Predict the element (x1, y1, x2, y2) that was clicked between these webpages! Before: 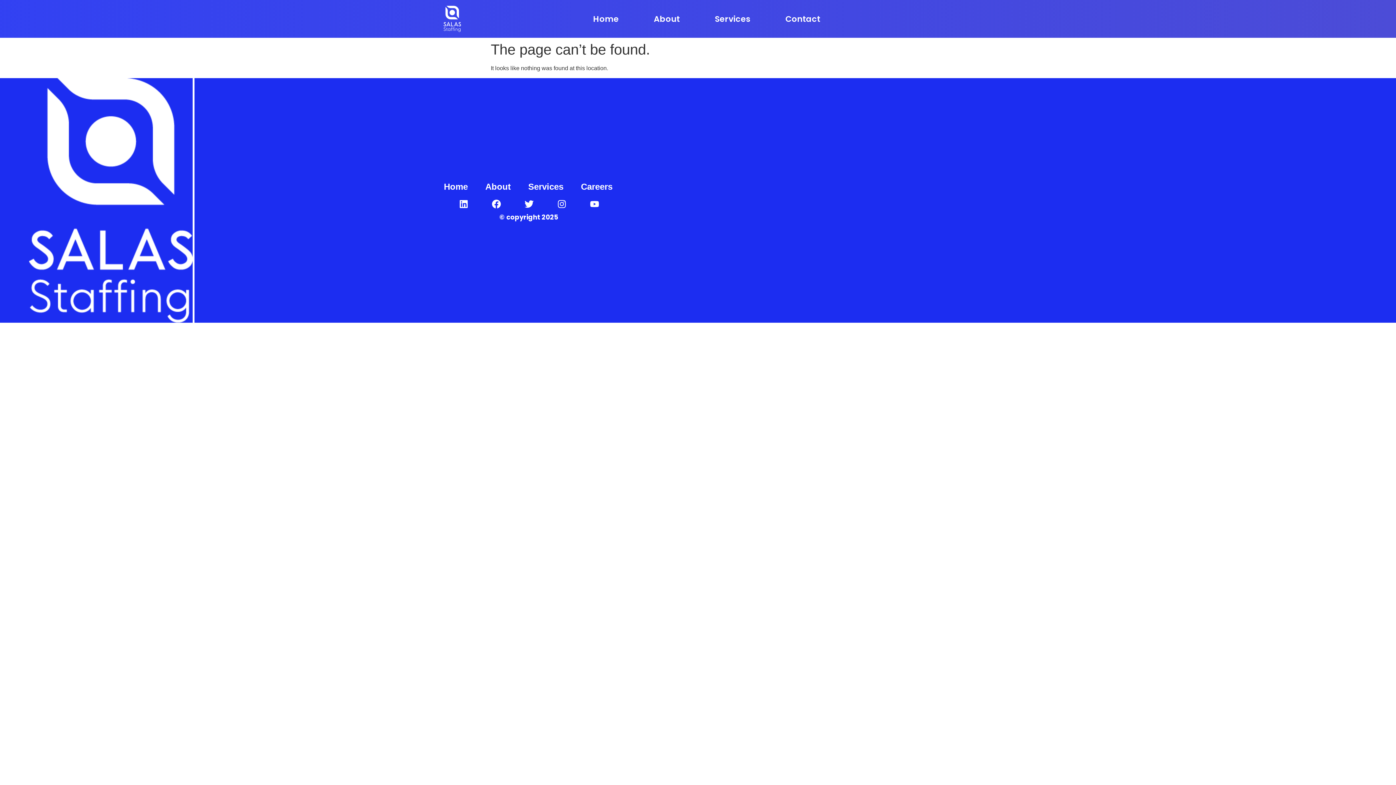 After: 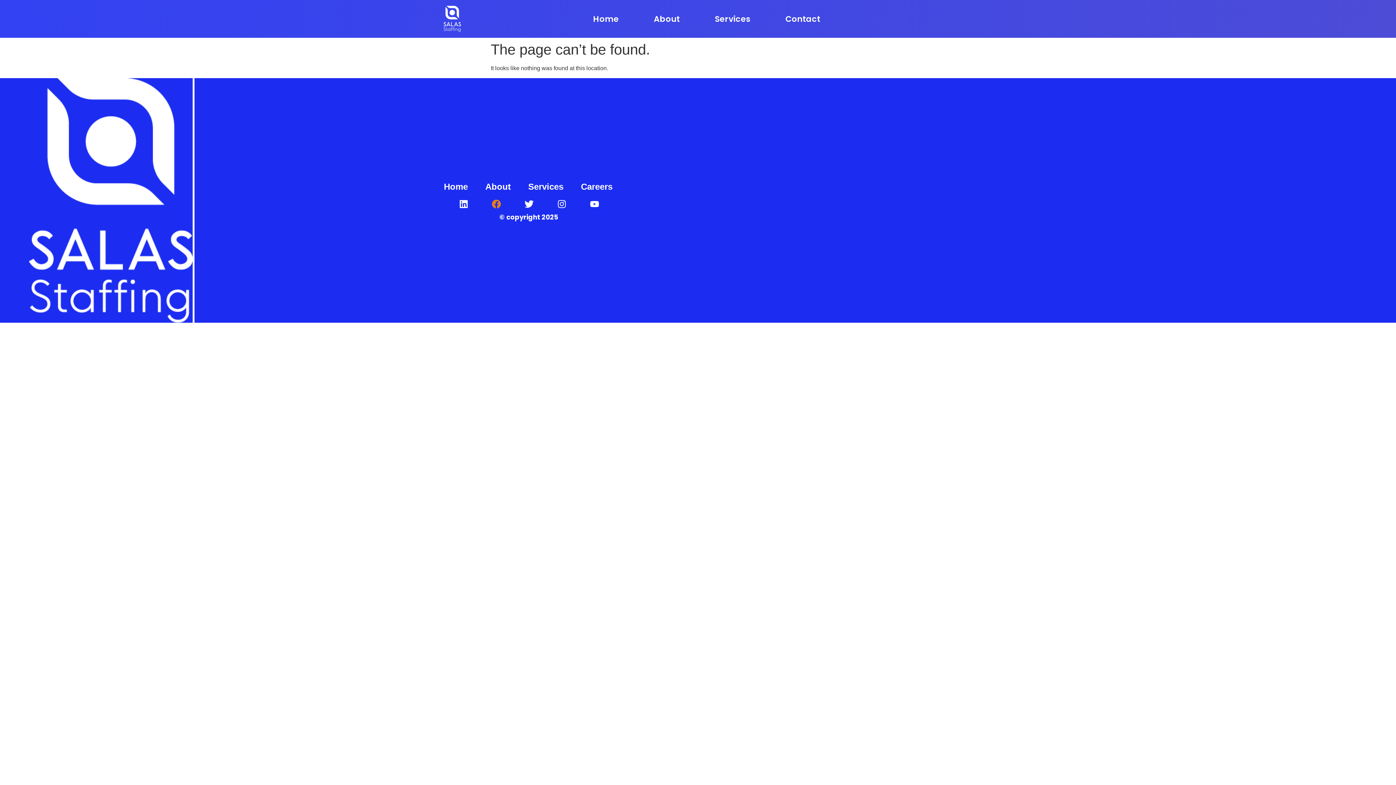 Action: bbox: (487, 195, 505, 213) label: Facebook